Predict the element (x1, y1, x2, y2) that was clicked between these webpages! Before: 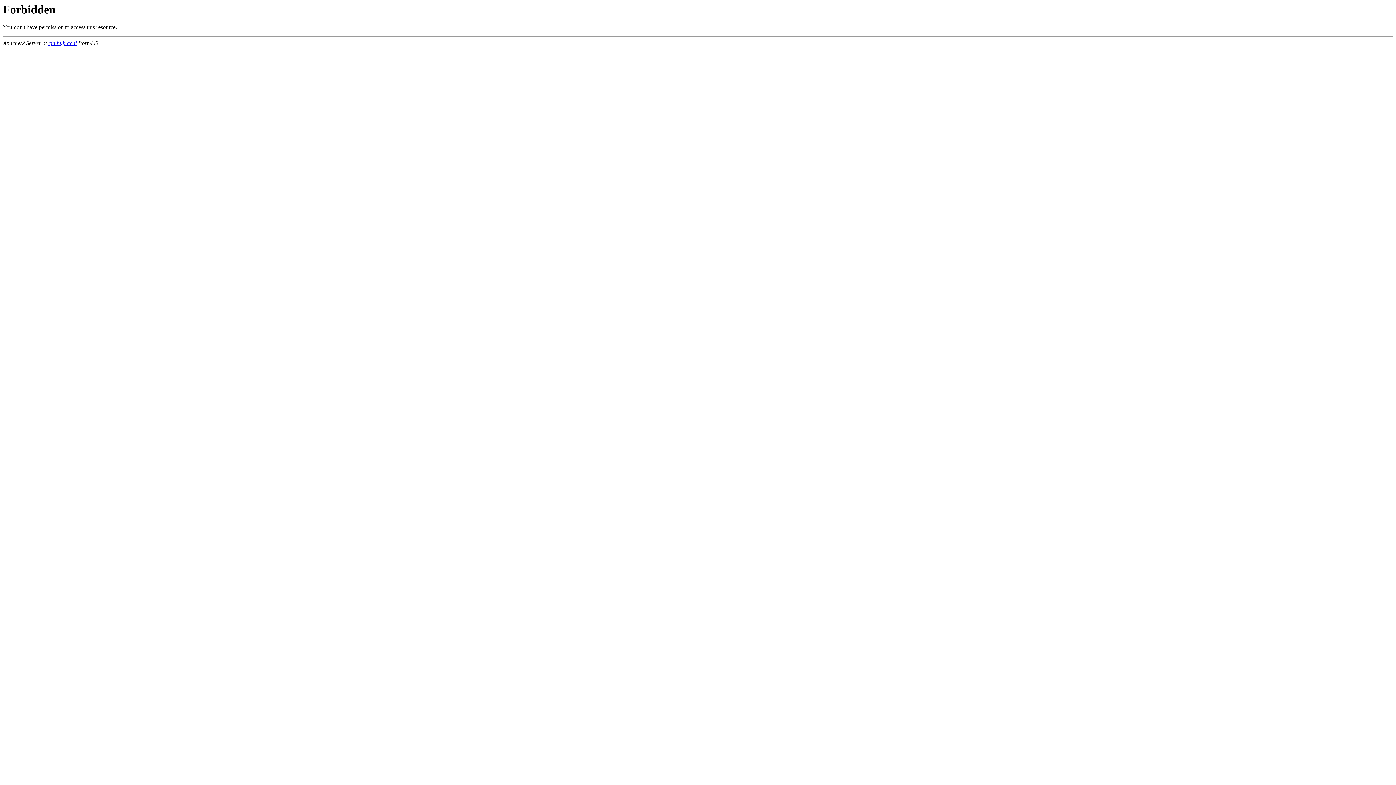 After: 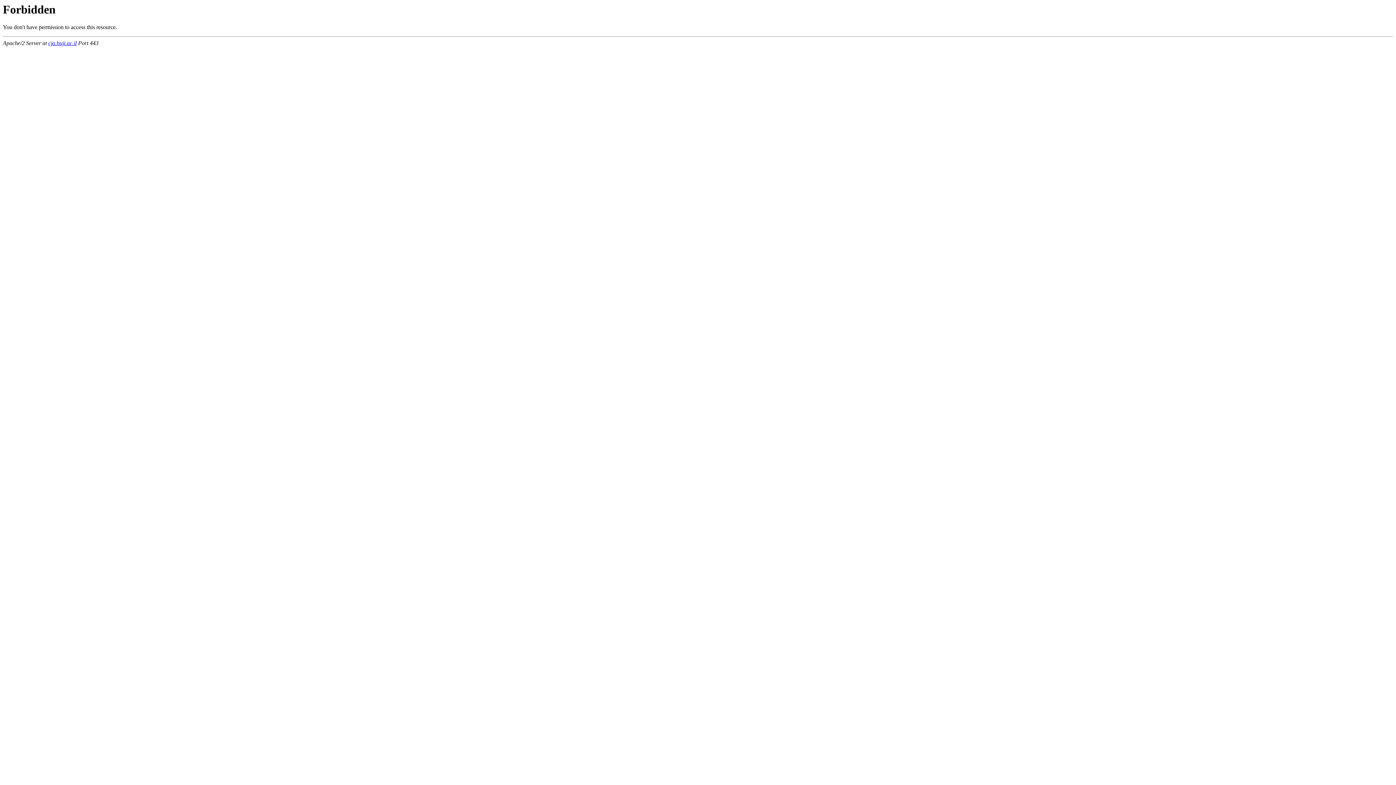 Action: bbox: (48, 40, 76, 46) label: cja.huji.ac.il